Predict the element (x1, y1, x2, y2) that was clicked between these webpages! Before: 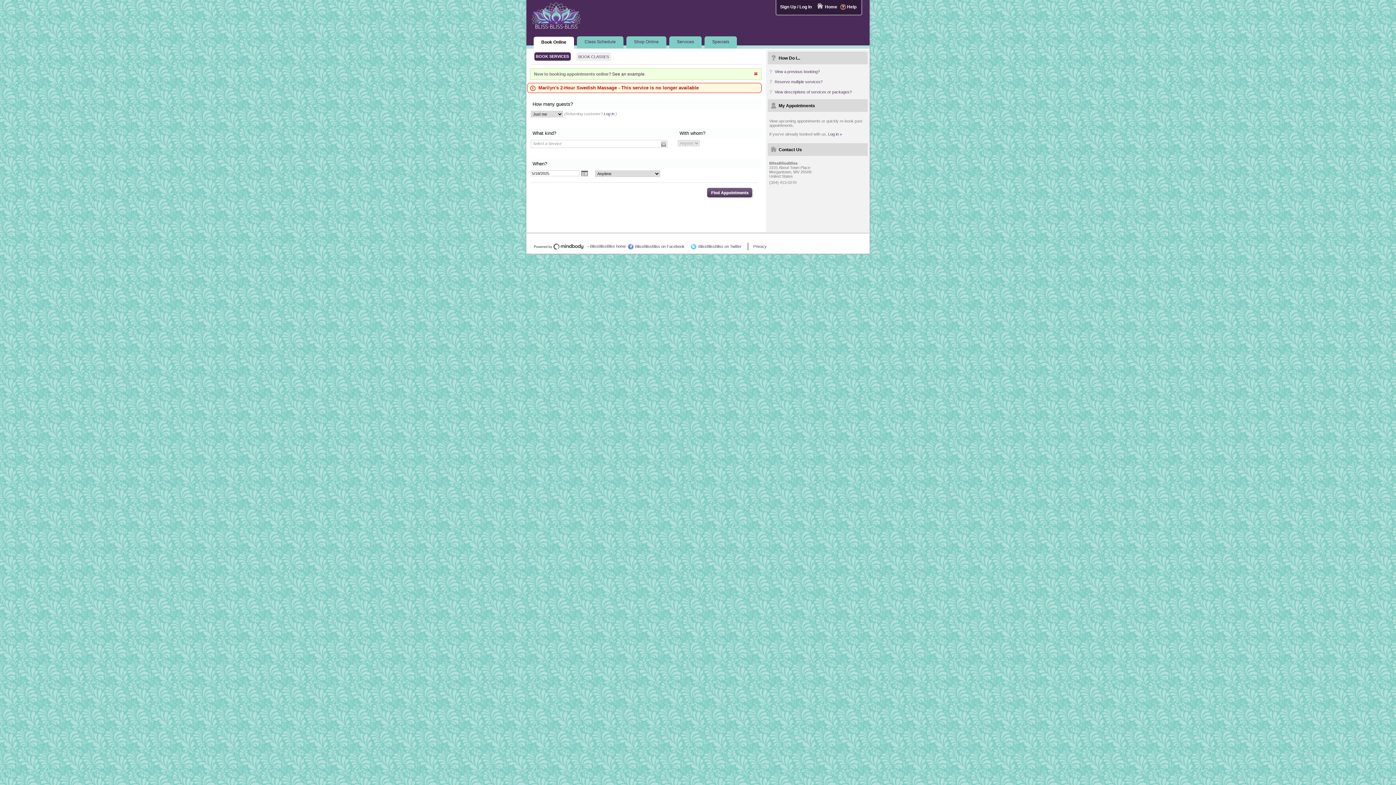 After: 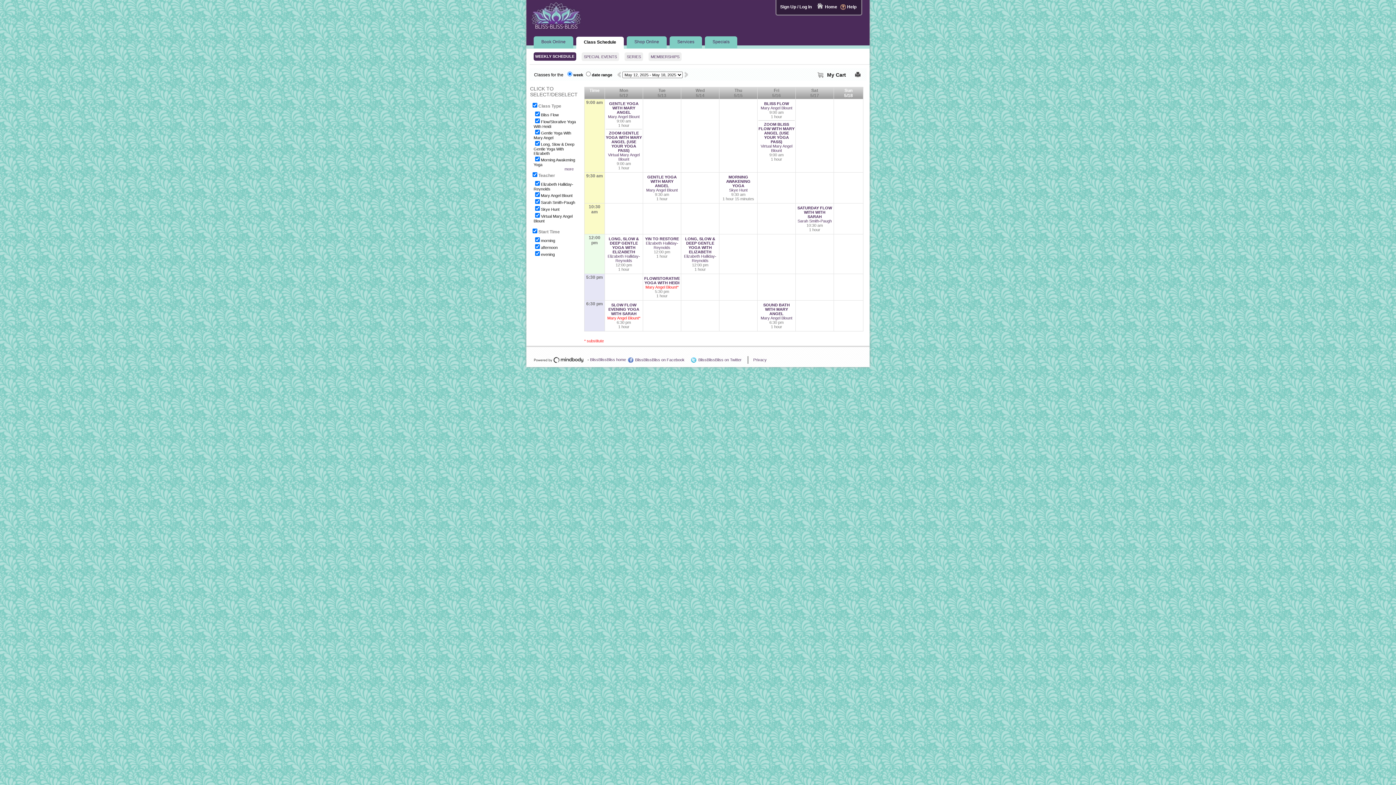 Action: bbox: (577, 36, 623, 48) label: Class Schedule